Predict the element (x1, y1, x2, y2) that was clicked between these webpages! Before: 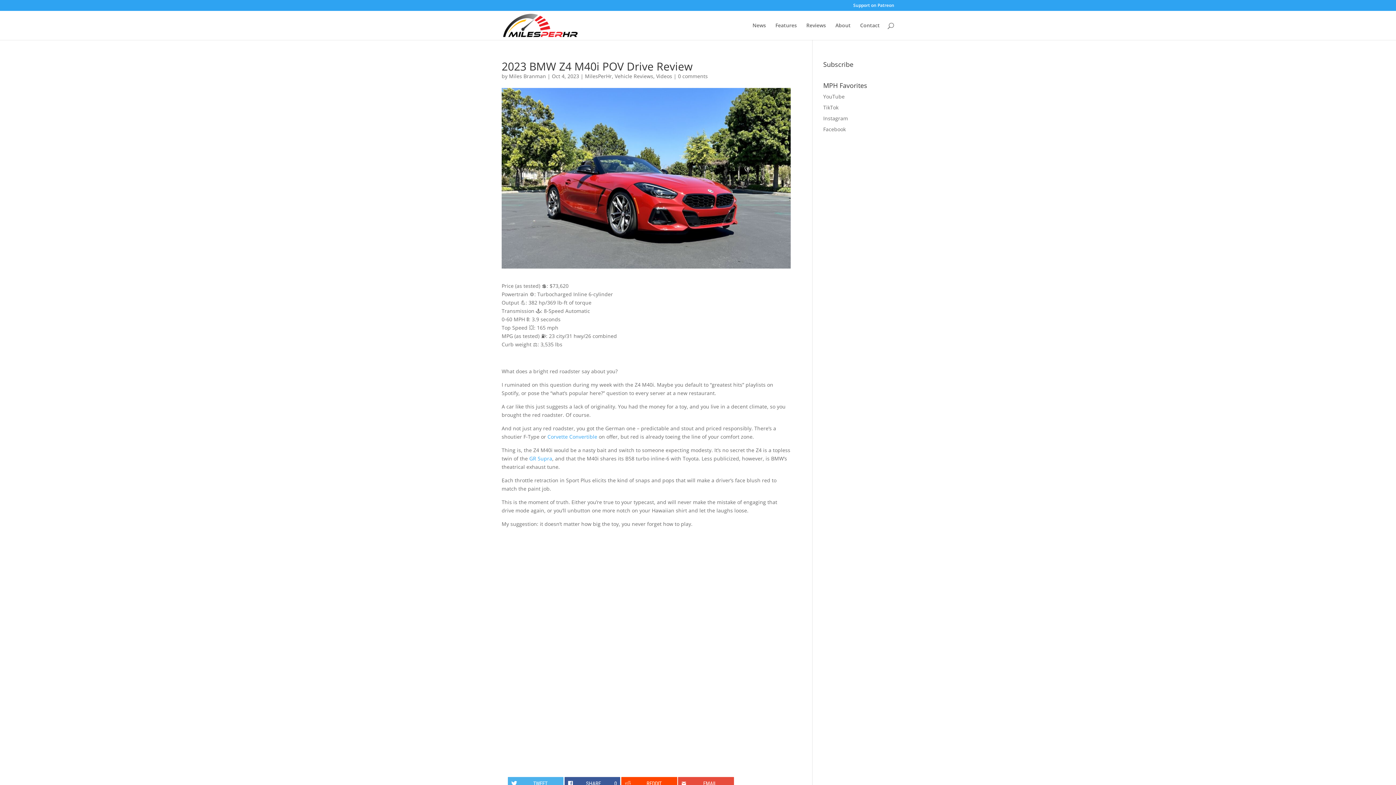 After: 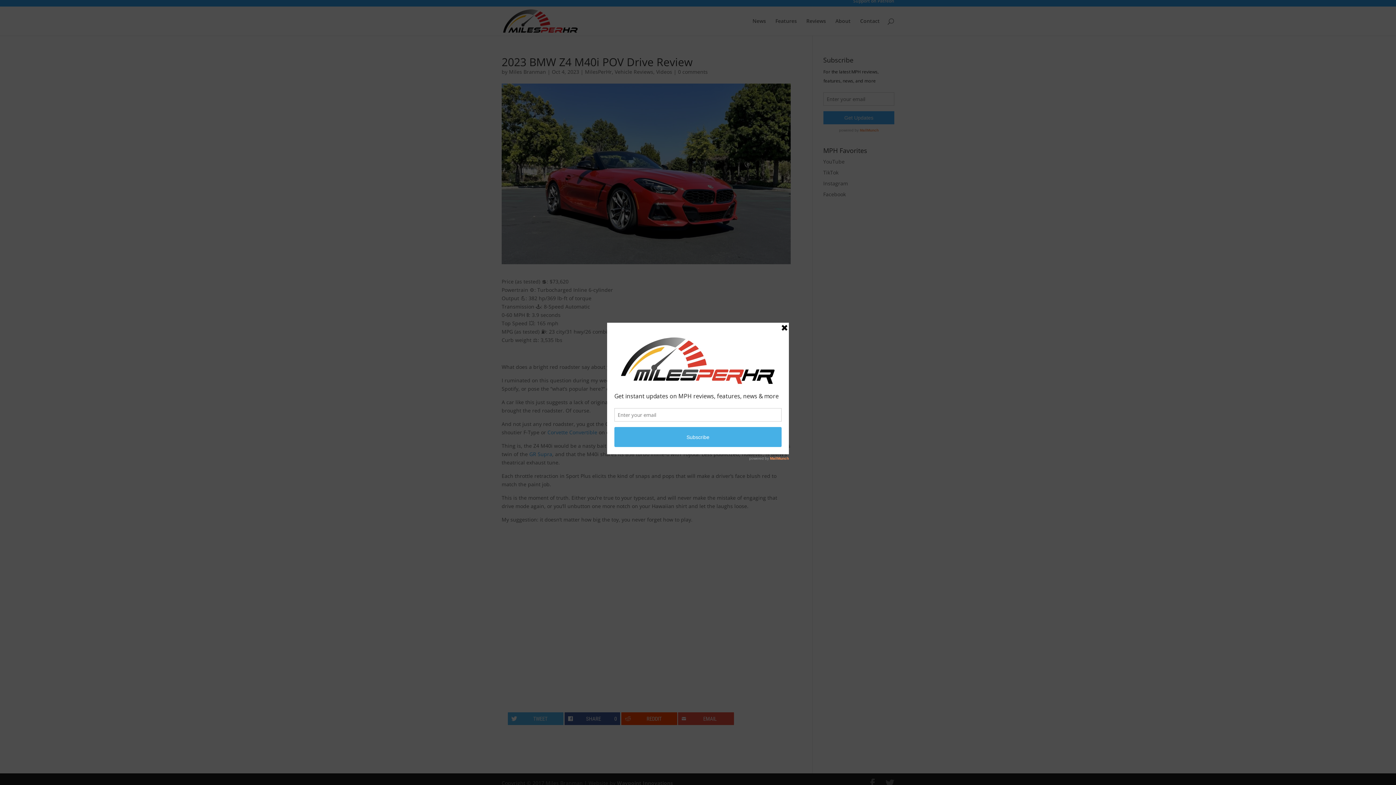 Action: label: SHARE
0 bbox: (564, 777, 620, 790)